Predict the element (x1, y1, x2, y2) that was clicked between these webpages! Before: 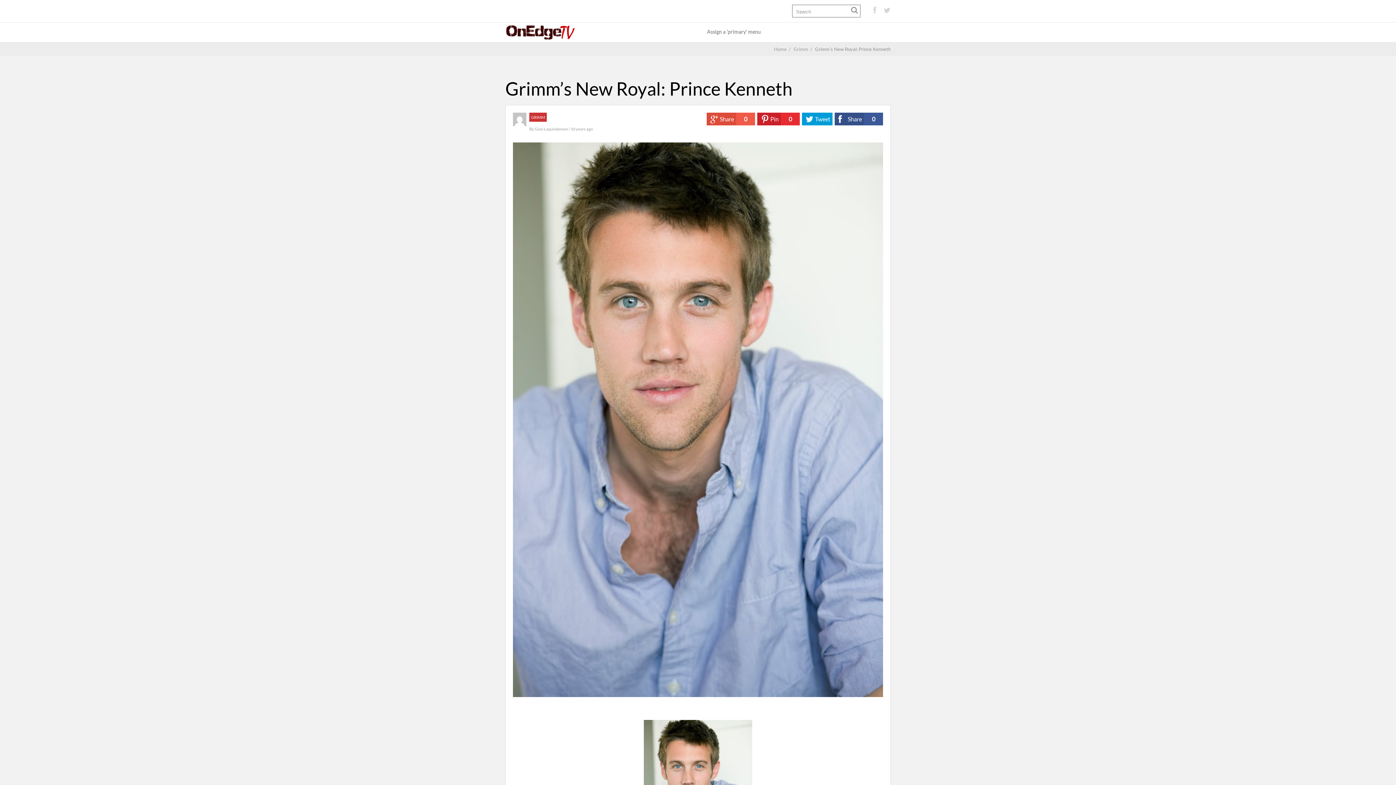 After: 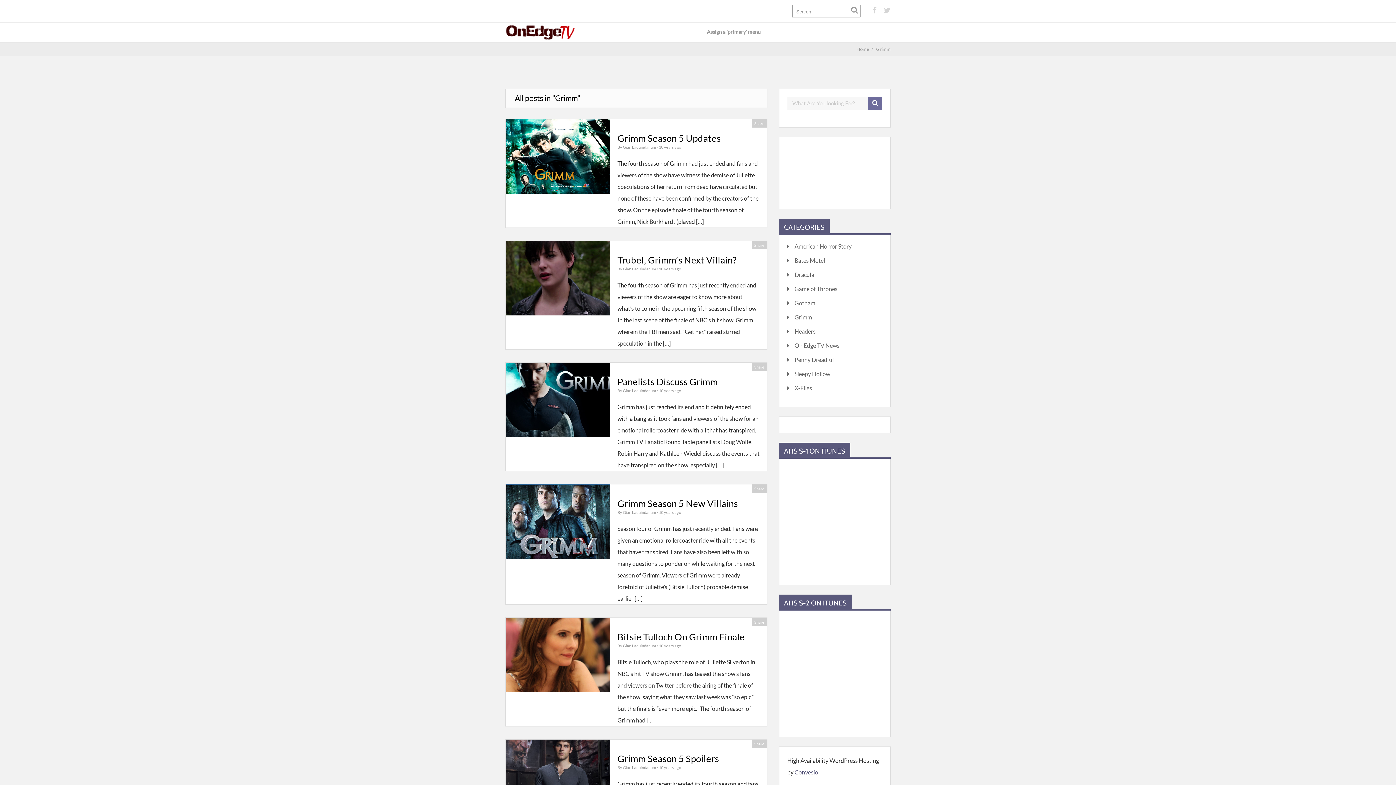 Action: bbox: (531, 114, 545, 119) label: GRIMM